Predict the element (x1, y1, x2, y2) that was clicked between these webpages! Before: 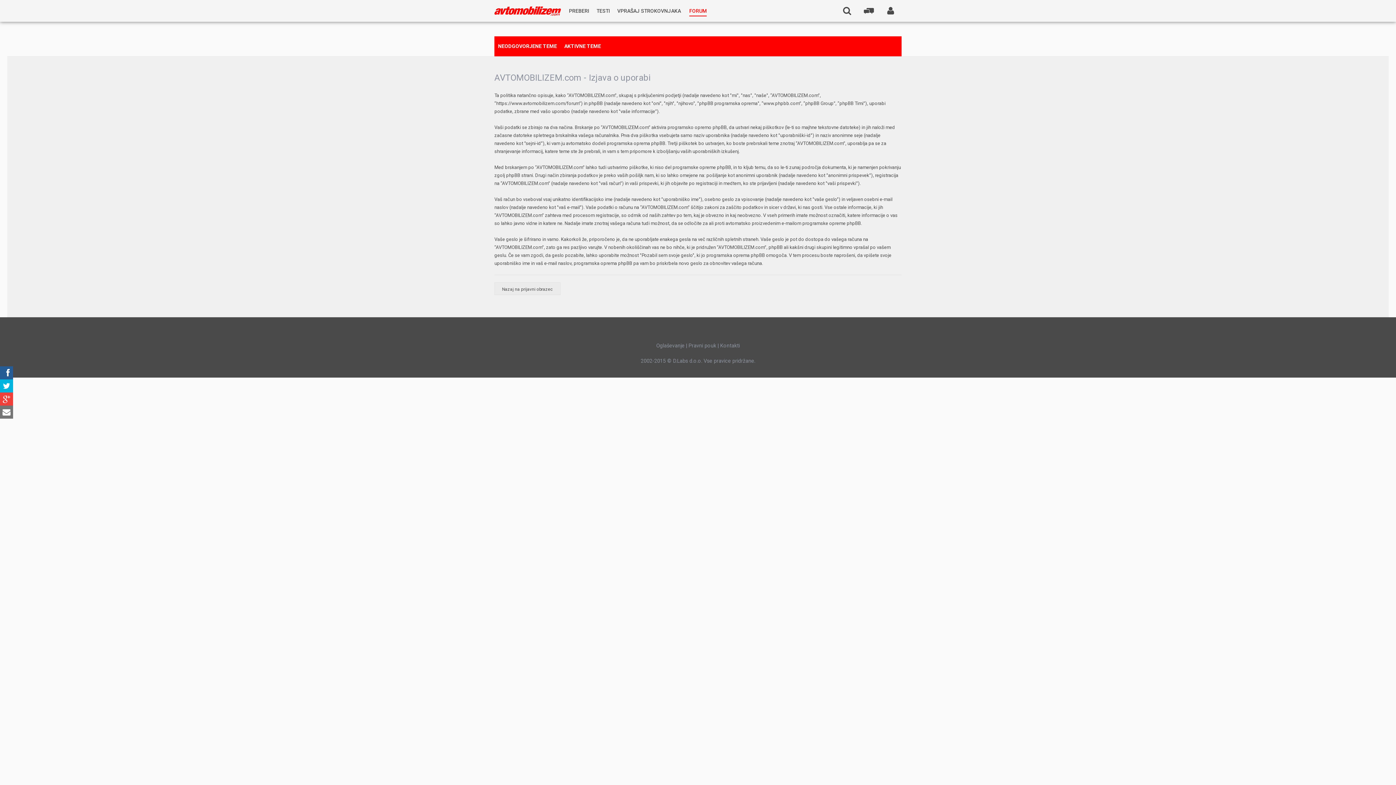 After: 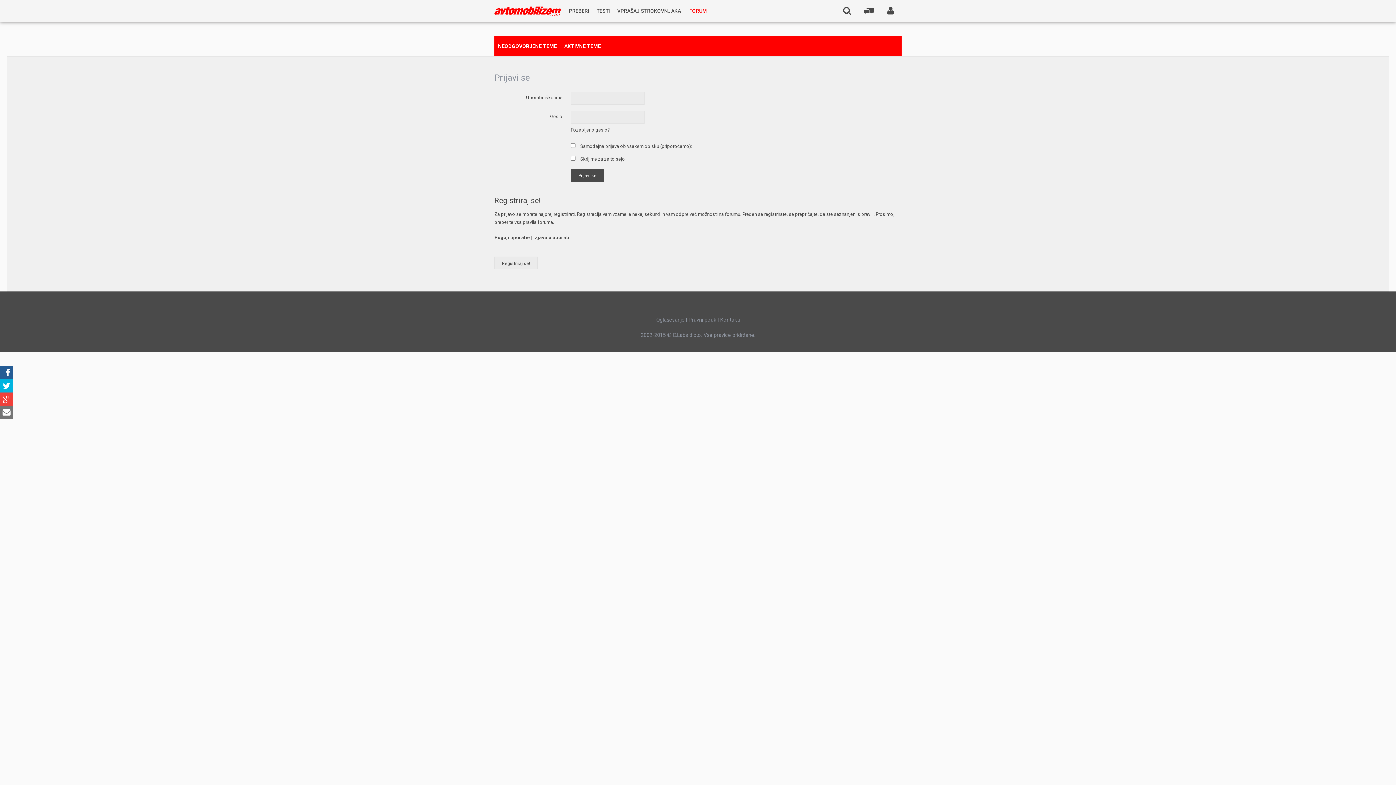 Action: bbox: (494, 282, 560, 295) label: Nazaj na prijavni obrazec